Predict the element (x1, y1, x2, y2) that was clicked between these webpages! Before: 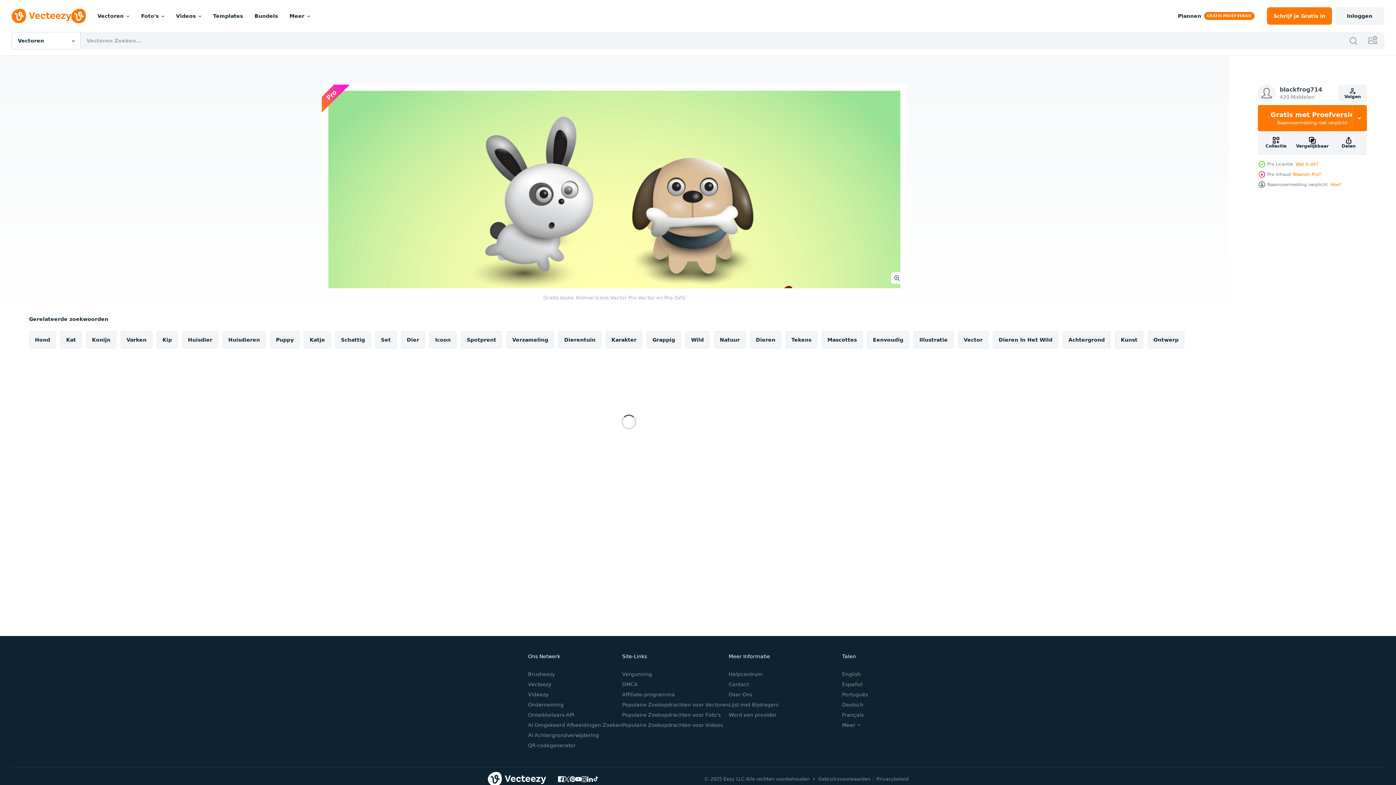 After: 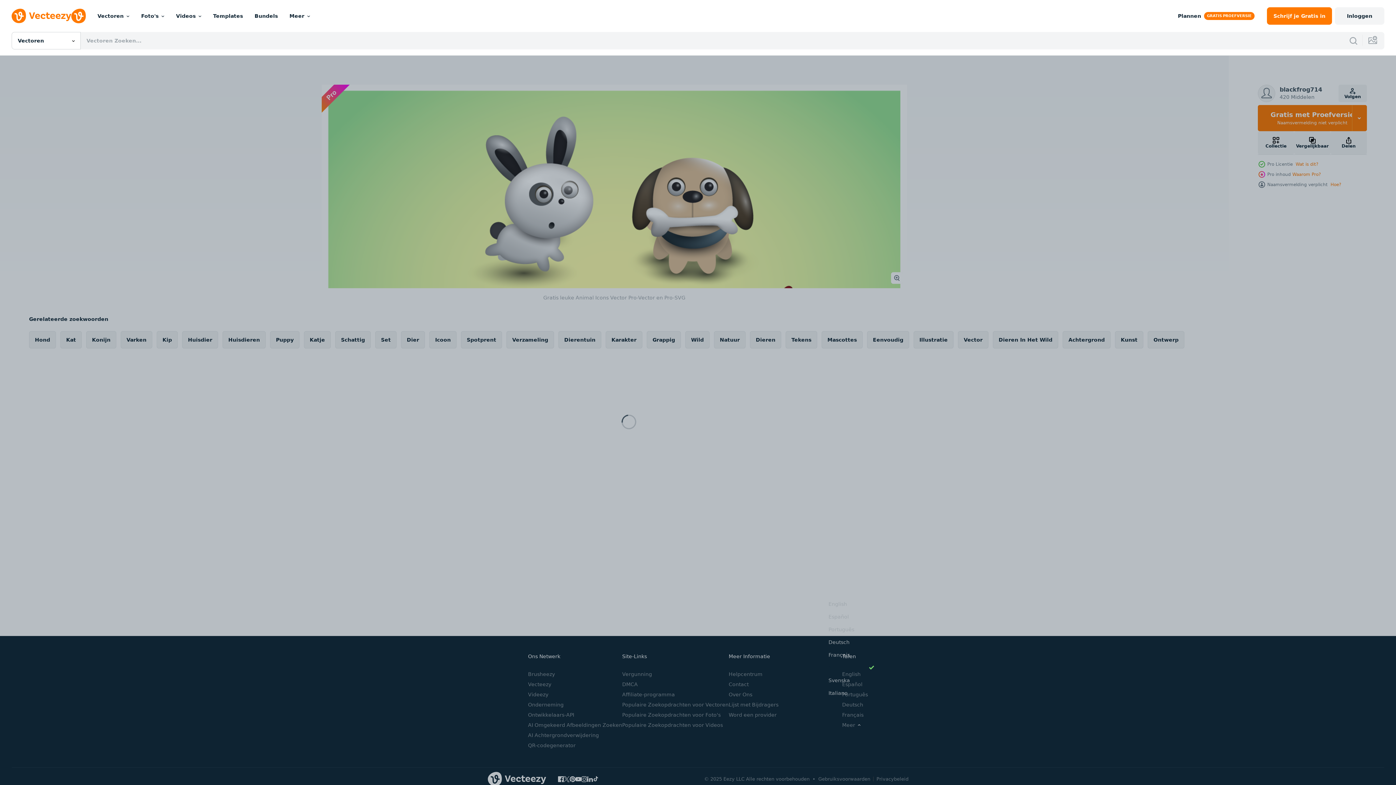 Action: bbox: (842, 722, 860, 728) label: Meer